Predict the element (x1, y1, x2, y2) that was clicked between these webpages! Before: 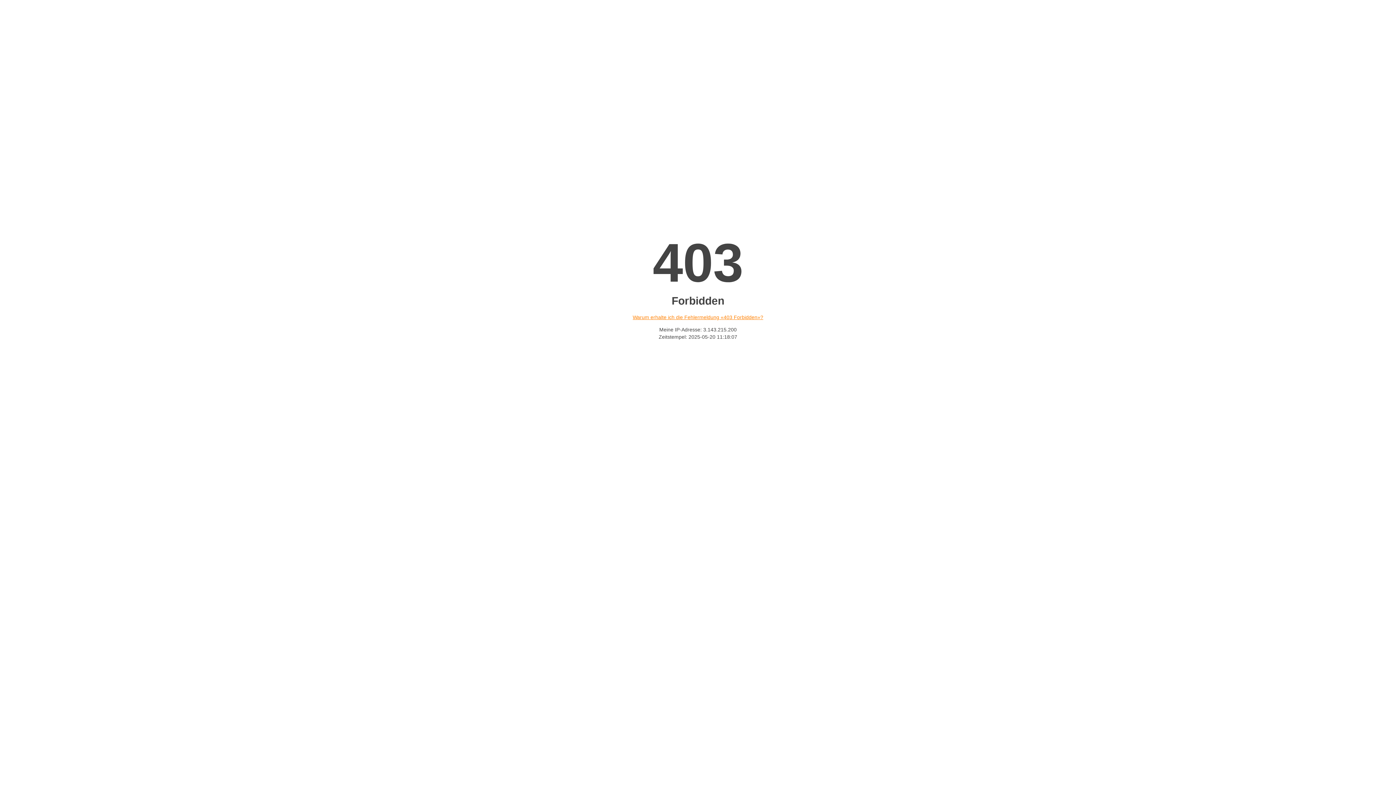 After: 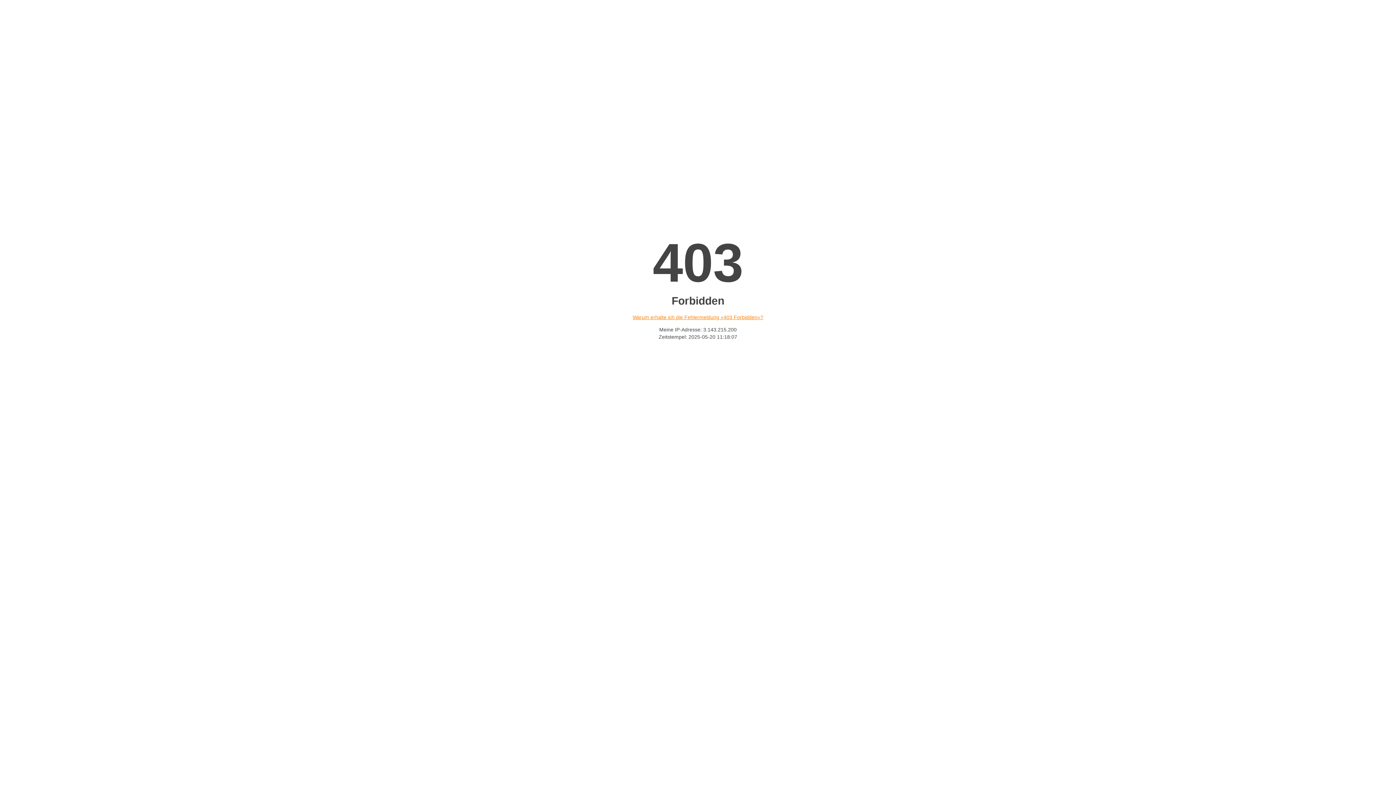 Action: label: Warum erhalte ich die Fehlermeldung «403 Forbidden»? bbox: (632, 314, 763, 320)